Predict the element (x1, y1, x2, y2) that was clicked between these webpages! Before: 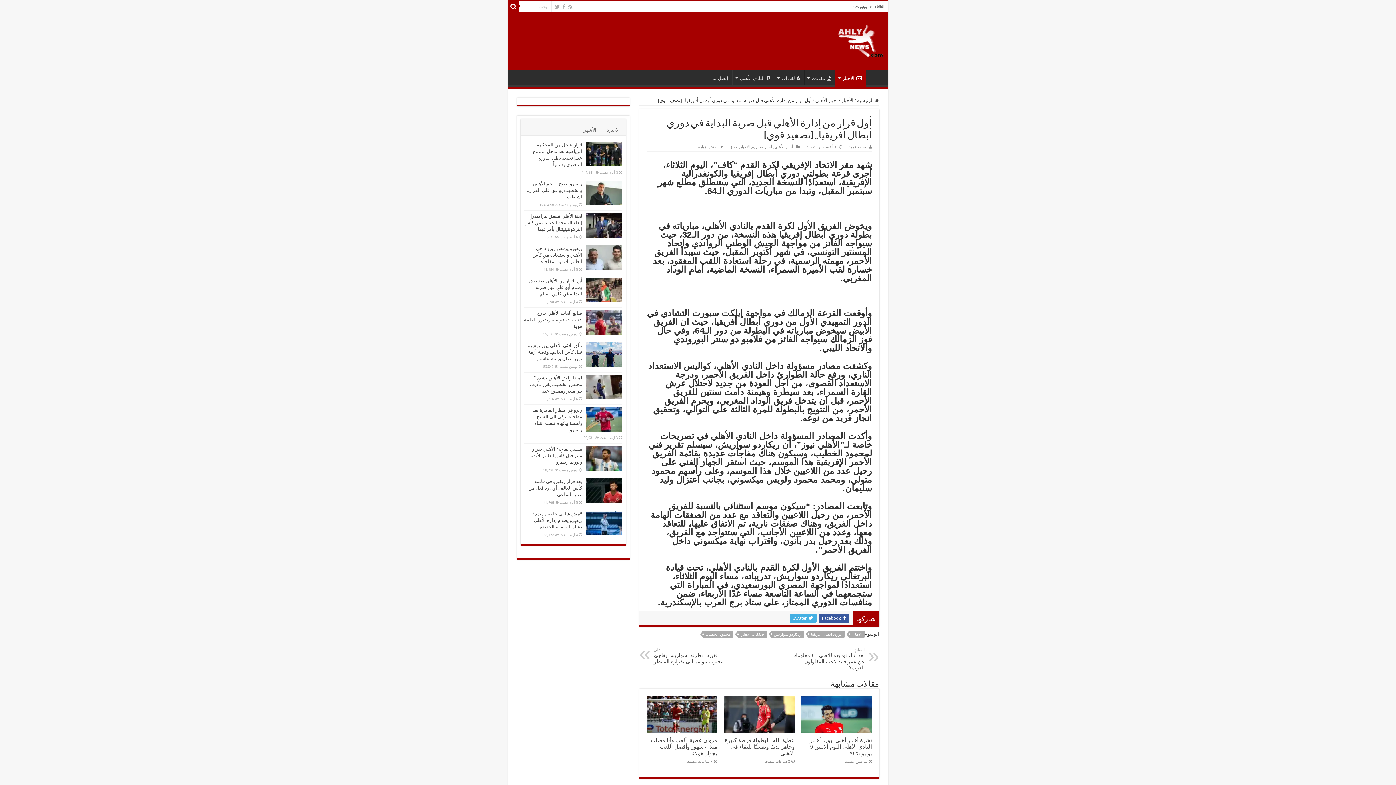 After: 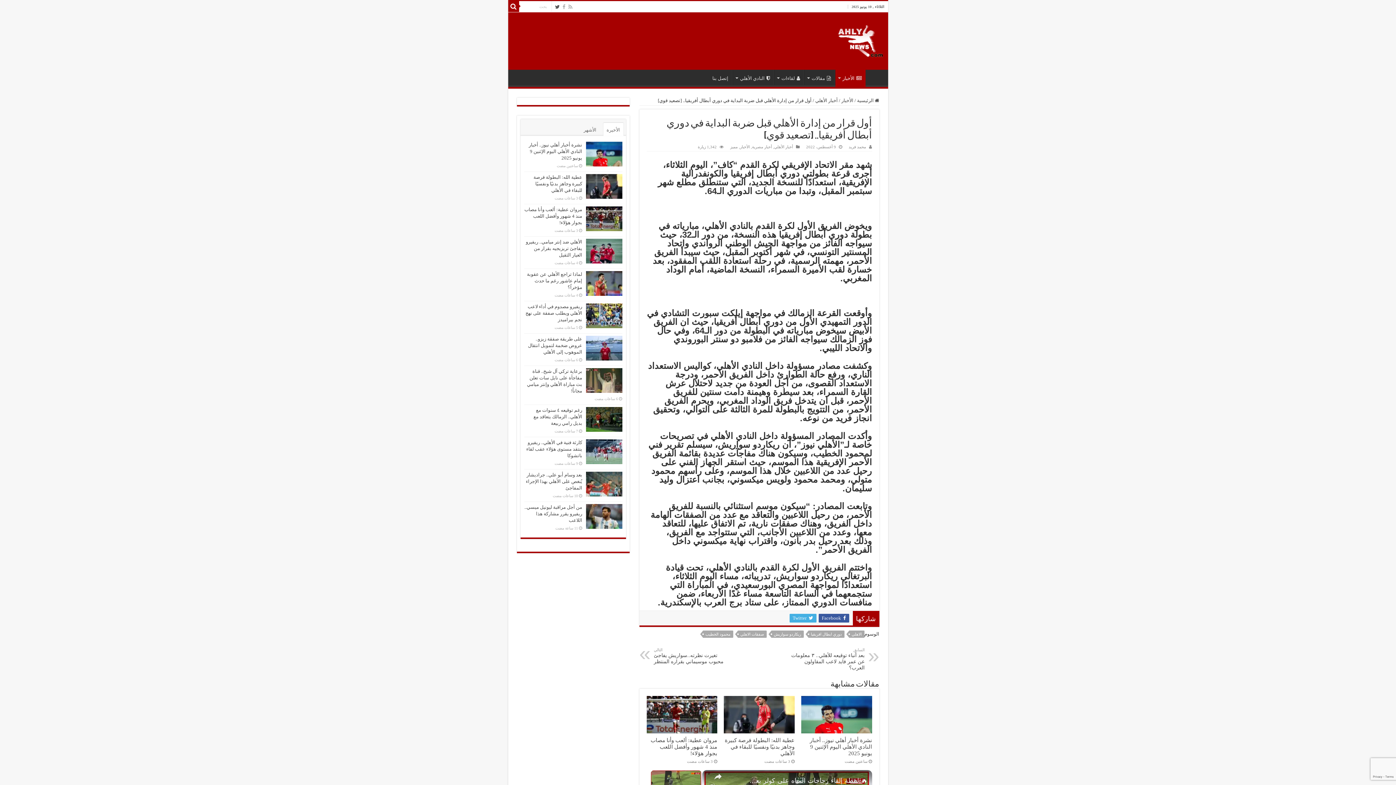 Action: bbox: (554, 2, 560, 11)